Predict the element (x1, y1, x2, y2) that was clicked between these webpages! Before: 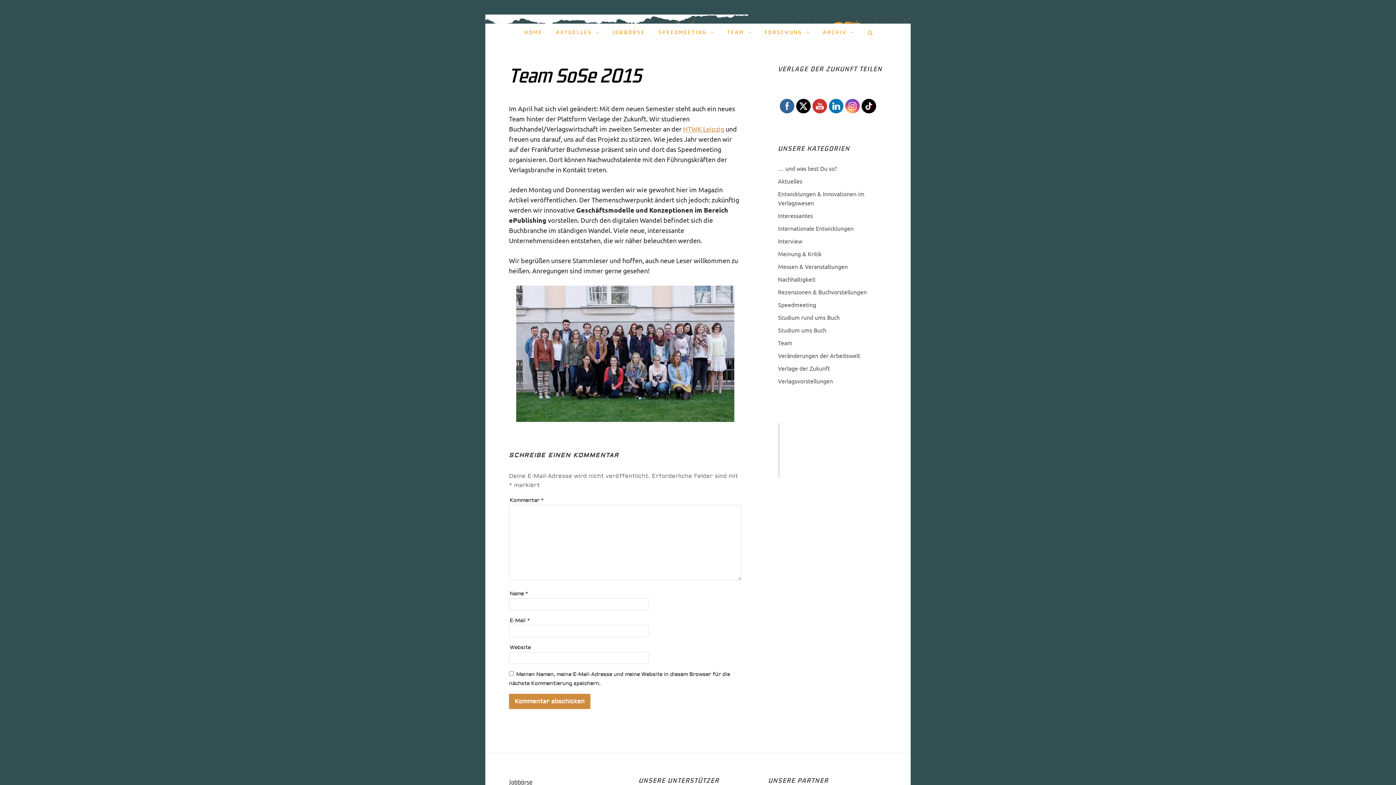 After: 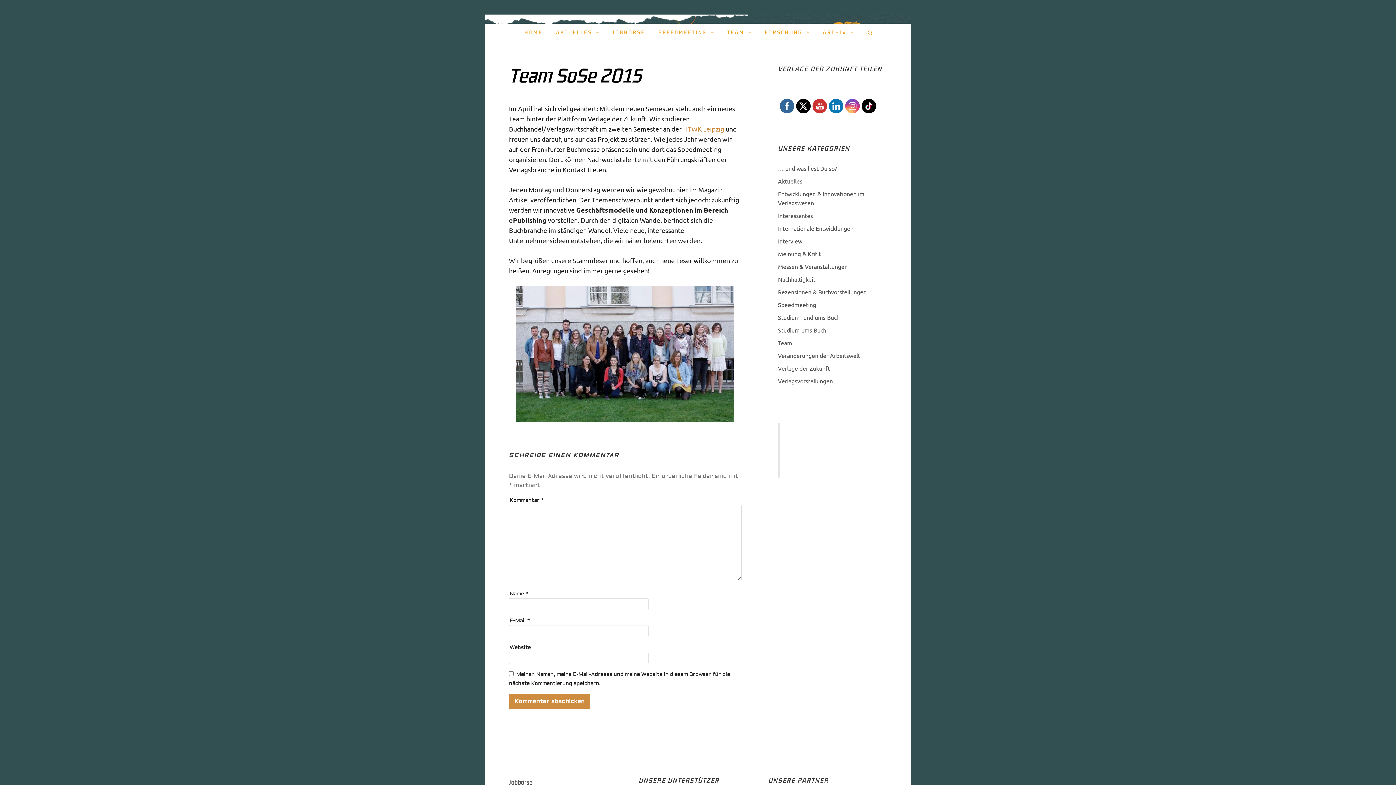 Action: bbox: (861, 98, 876, 113)